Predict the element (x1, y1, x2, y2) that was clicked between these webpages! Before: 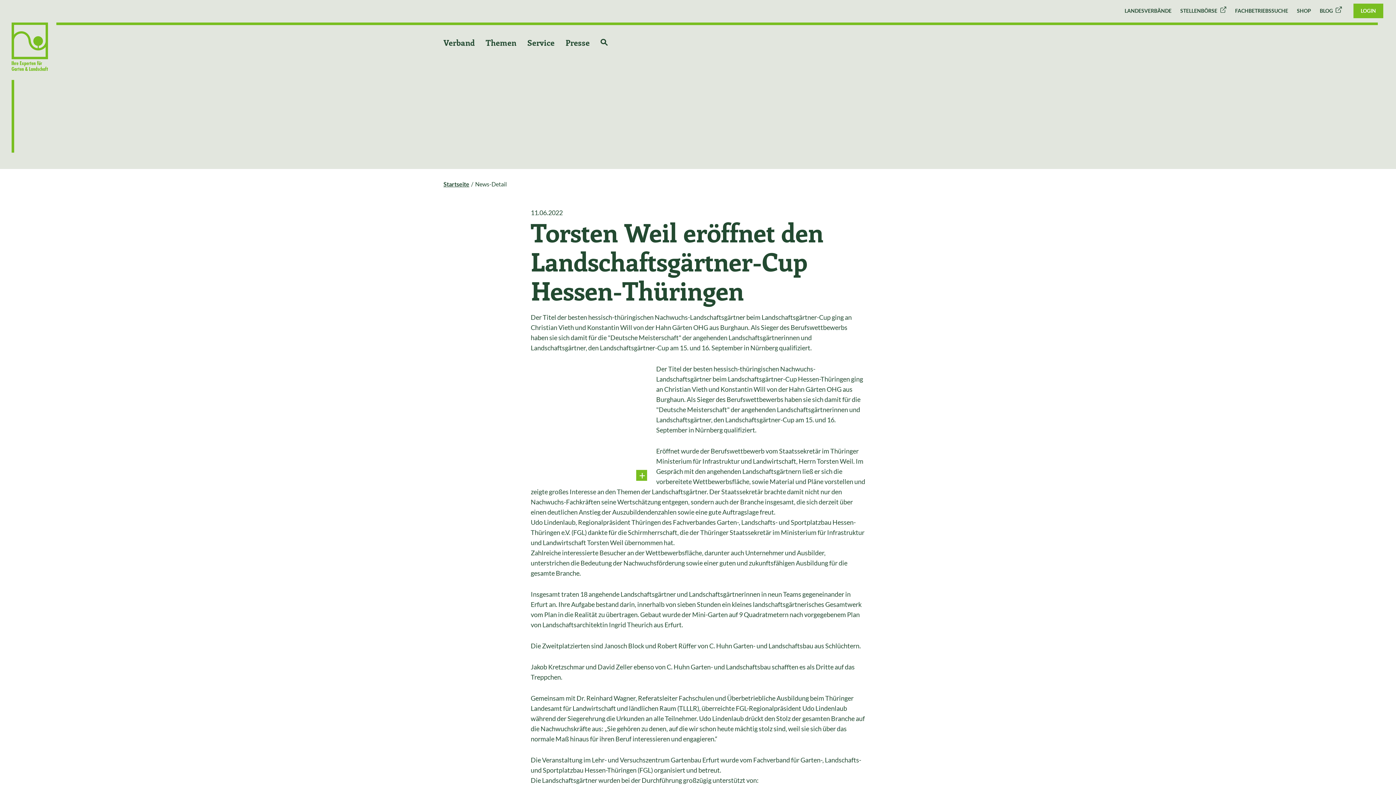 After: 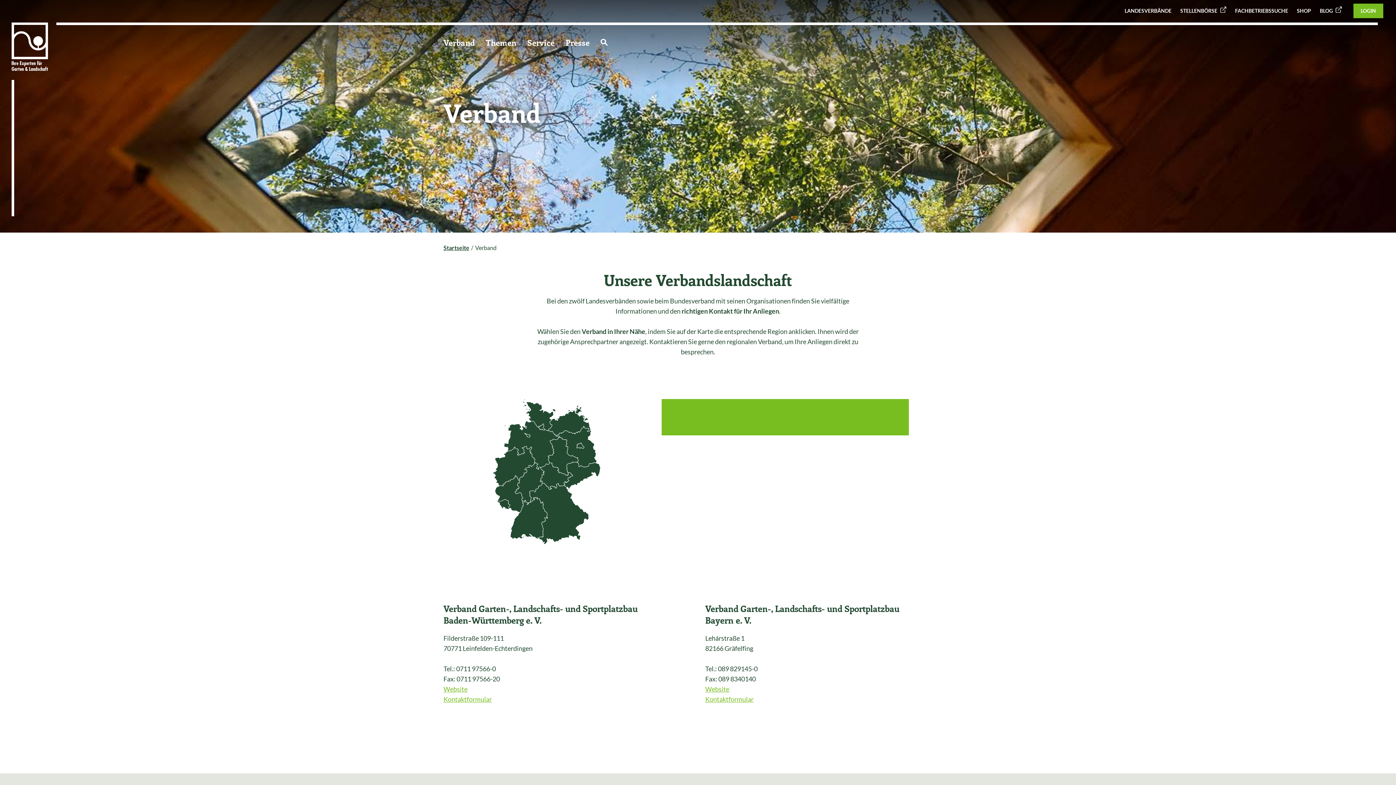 Action: label: LANDESVERBÄNDE bbox: (1124, 7, 1171, 13)